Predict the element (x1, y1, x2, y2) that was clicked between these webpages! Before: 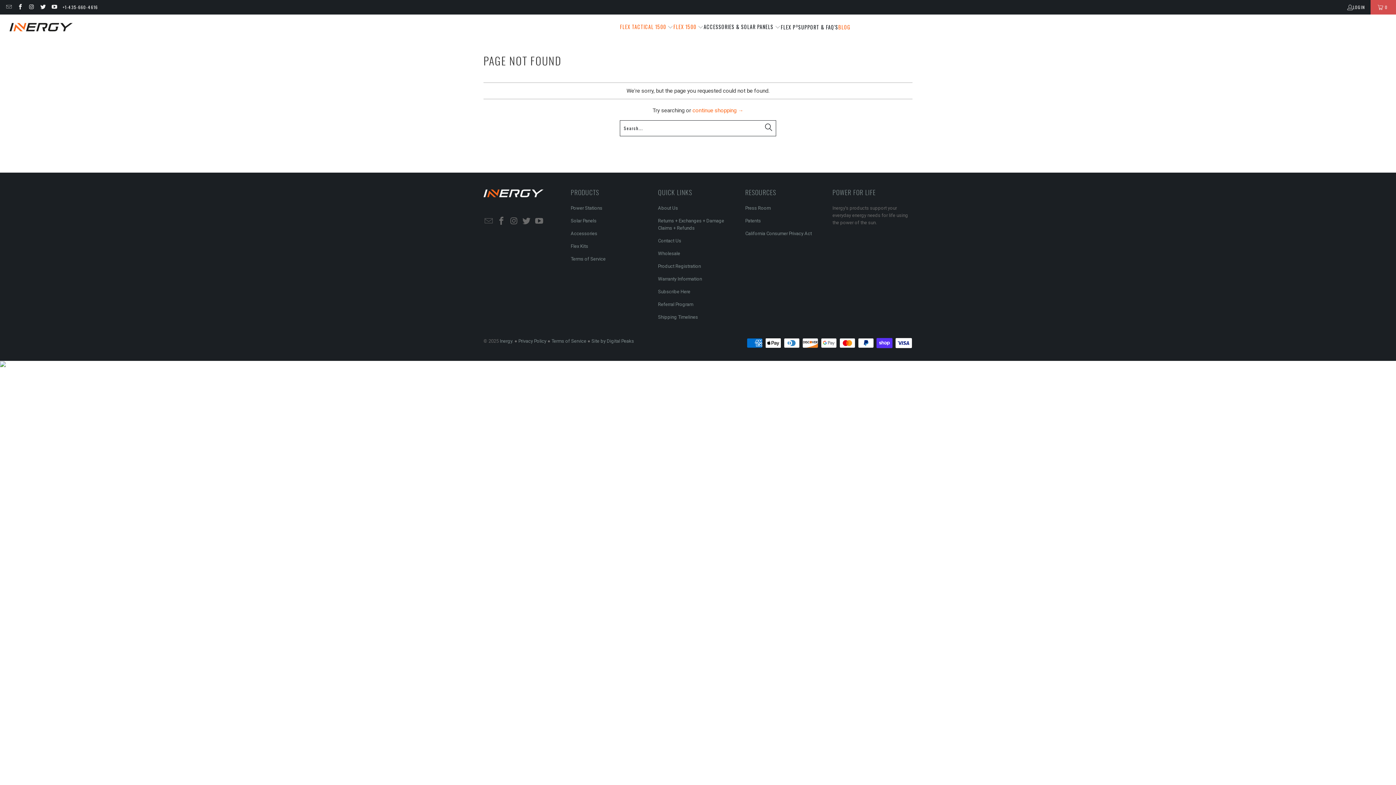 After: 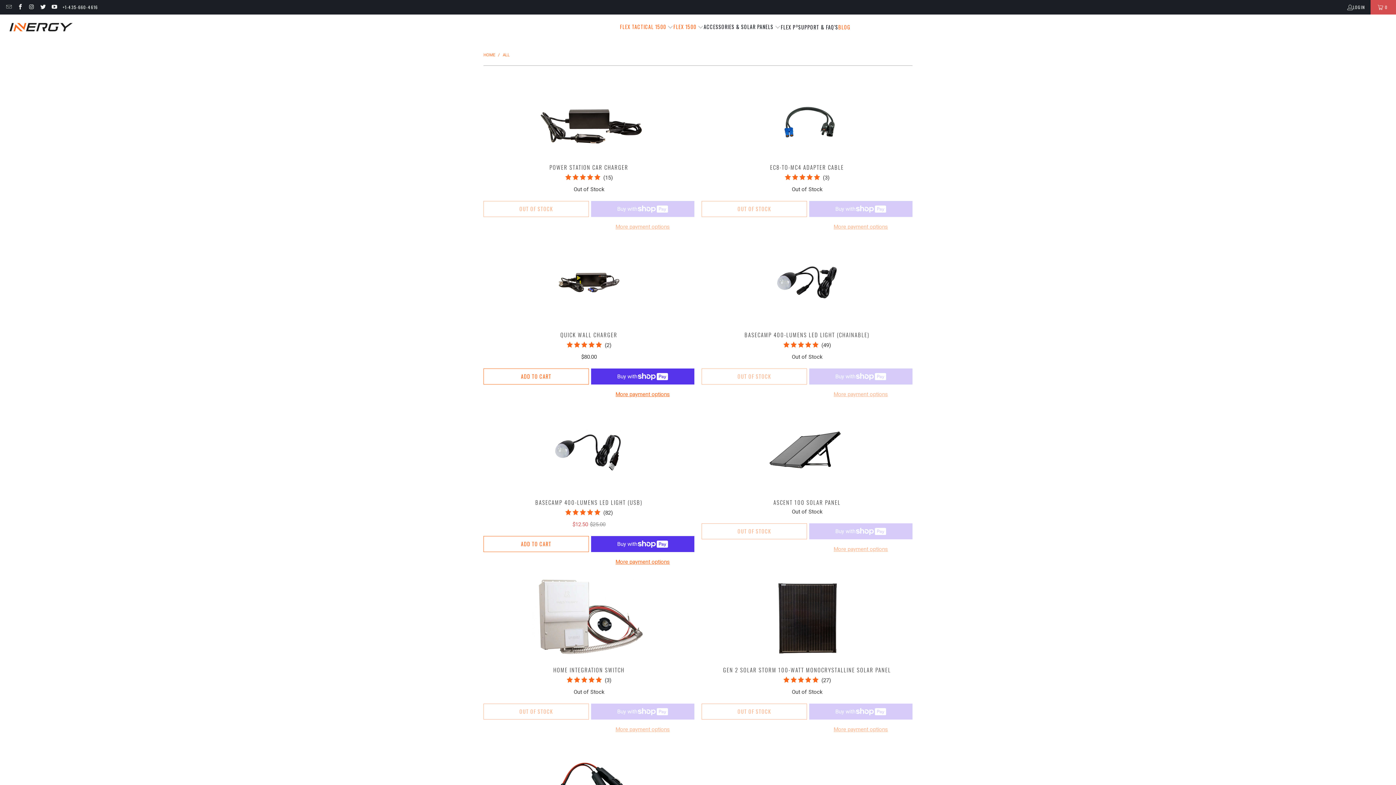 Action: bbox: (692, 107, 743, 113) label: continue shopping →